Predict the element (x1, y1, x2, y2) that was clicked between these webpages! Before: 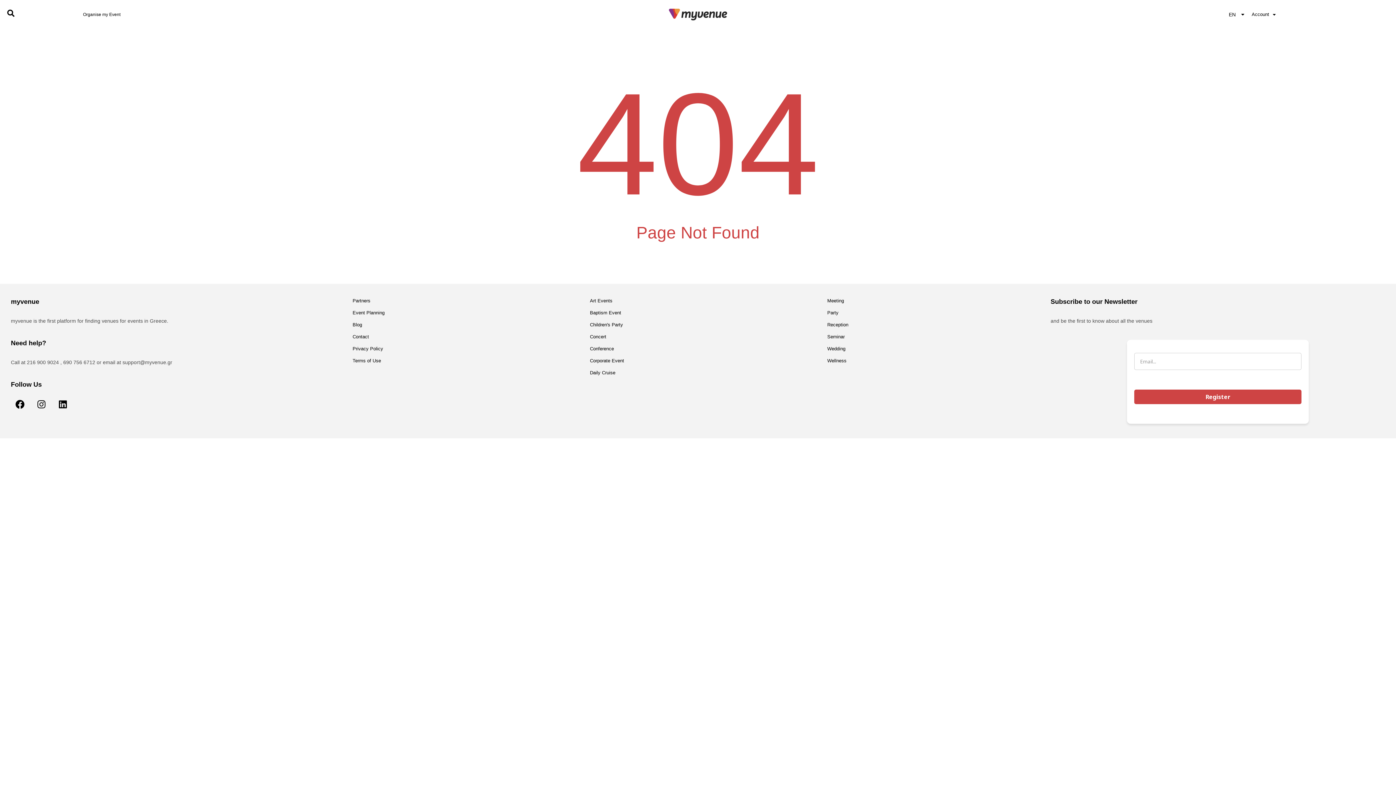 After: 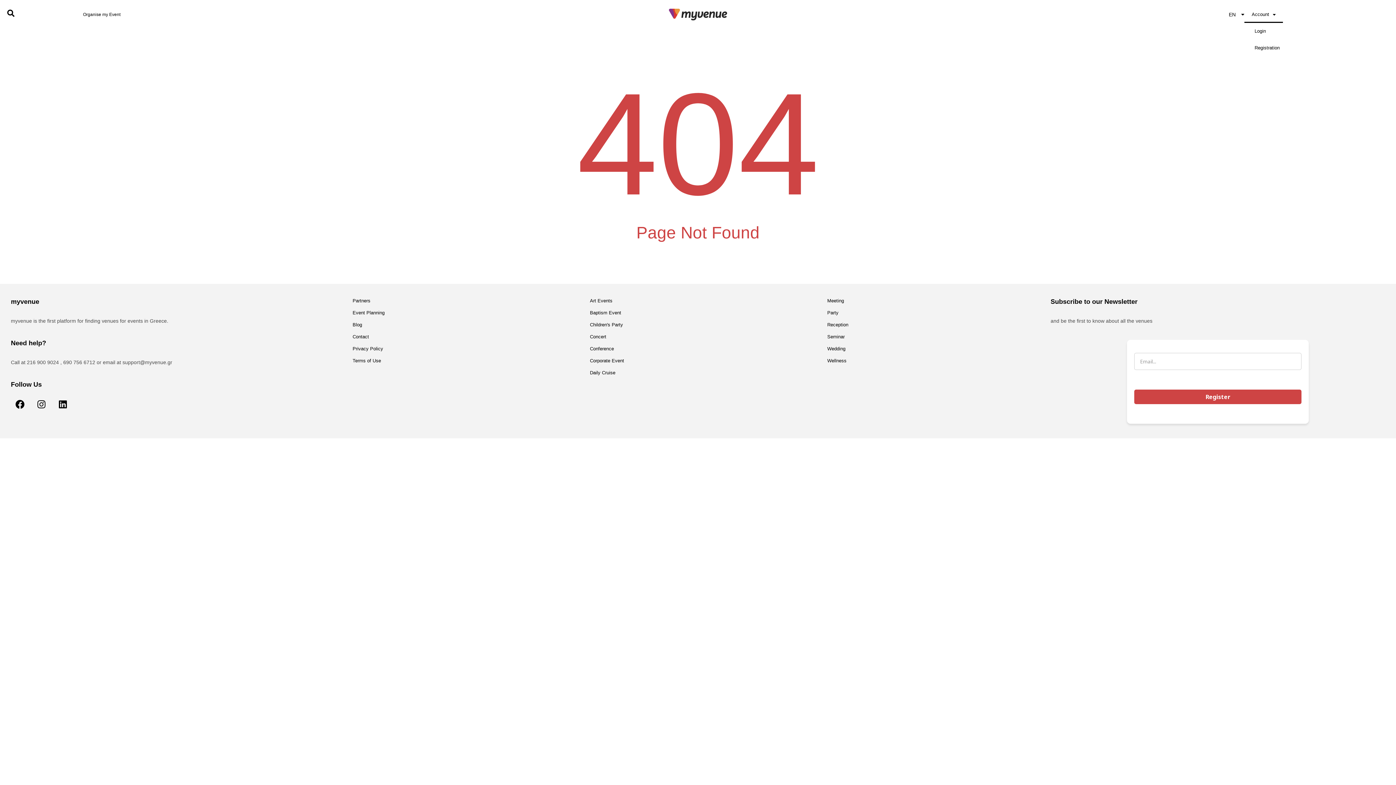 Action: bbox: (1244, 6, 1283, 22) label: Account